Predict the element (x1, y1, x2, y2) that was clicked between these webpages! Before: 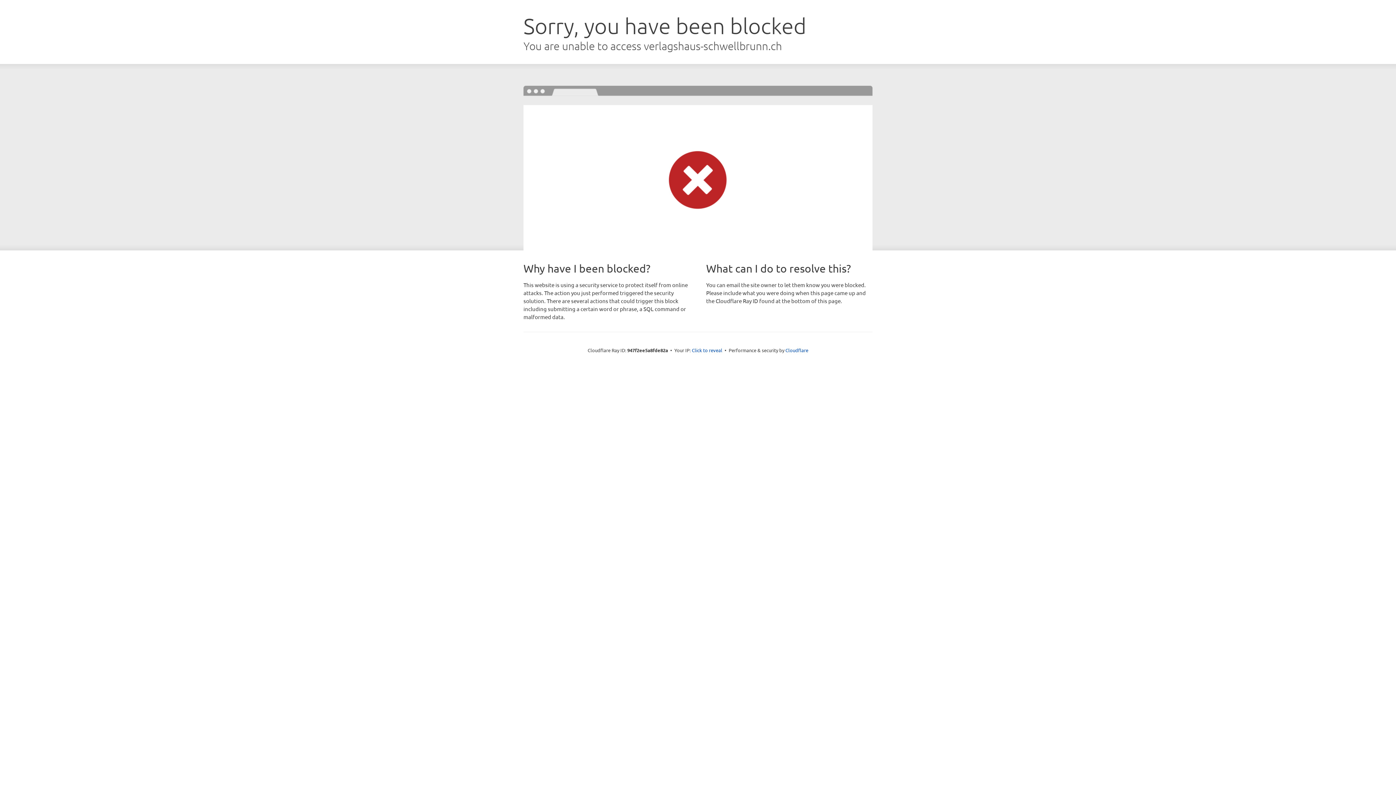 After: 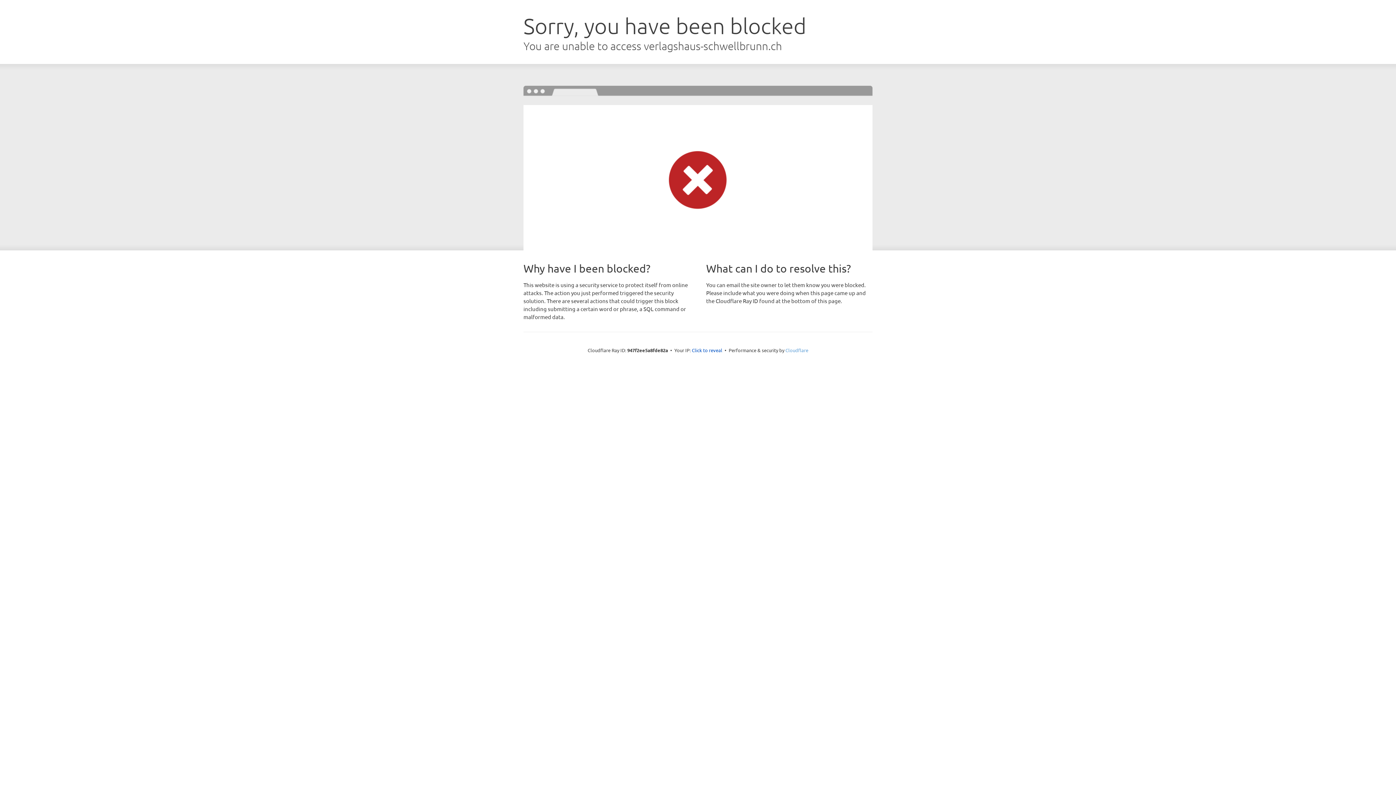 Action: bbox: (785, 347, 808, 353) label: Cloudflare